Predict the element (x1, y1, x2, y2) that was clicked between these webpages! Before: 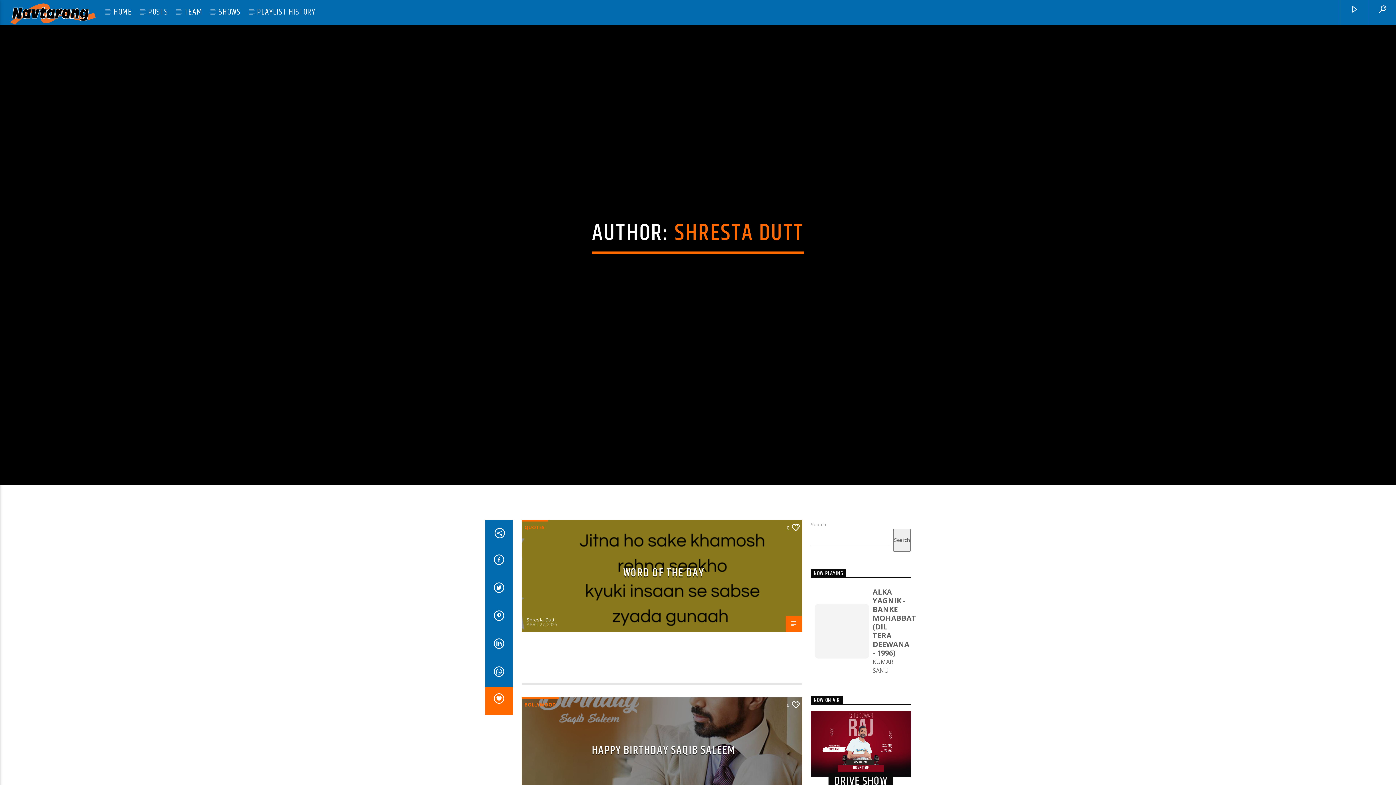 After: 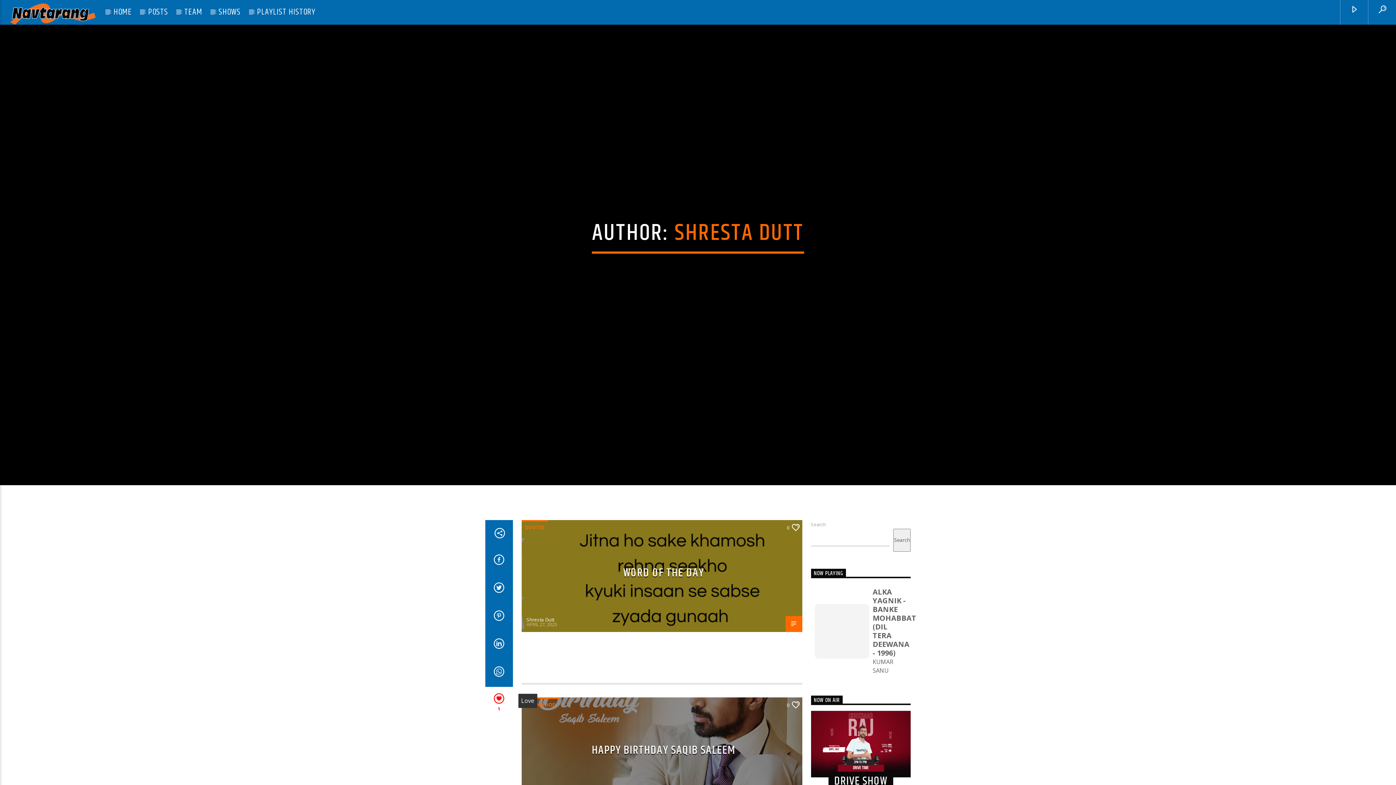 Action: bbox: (485, 687, 512, 715)